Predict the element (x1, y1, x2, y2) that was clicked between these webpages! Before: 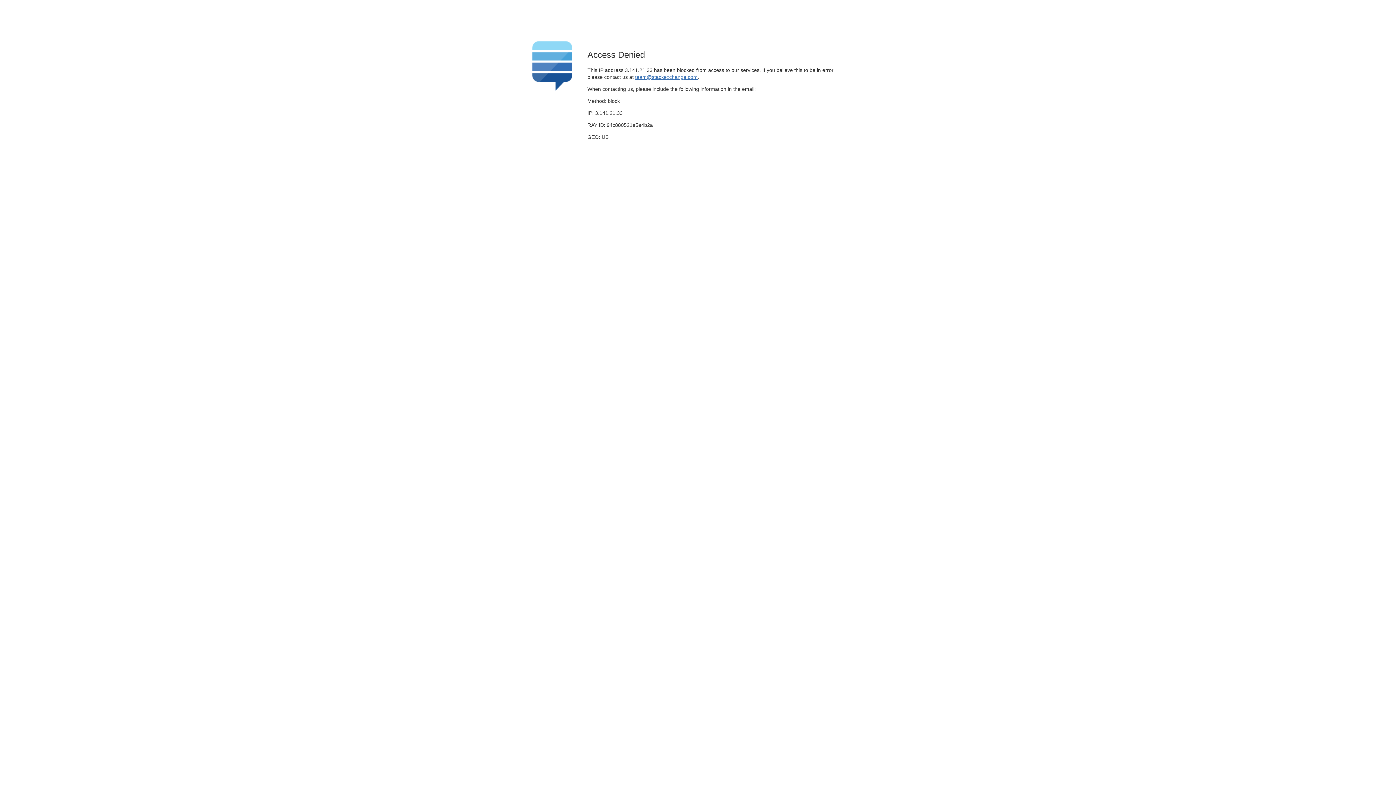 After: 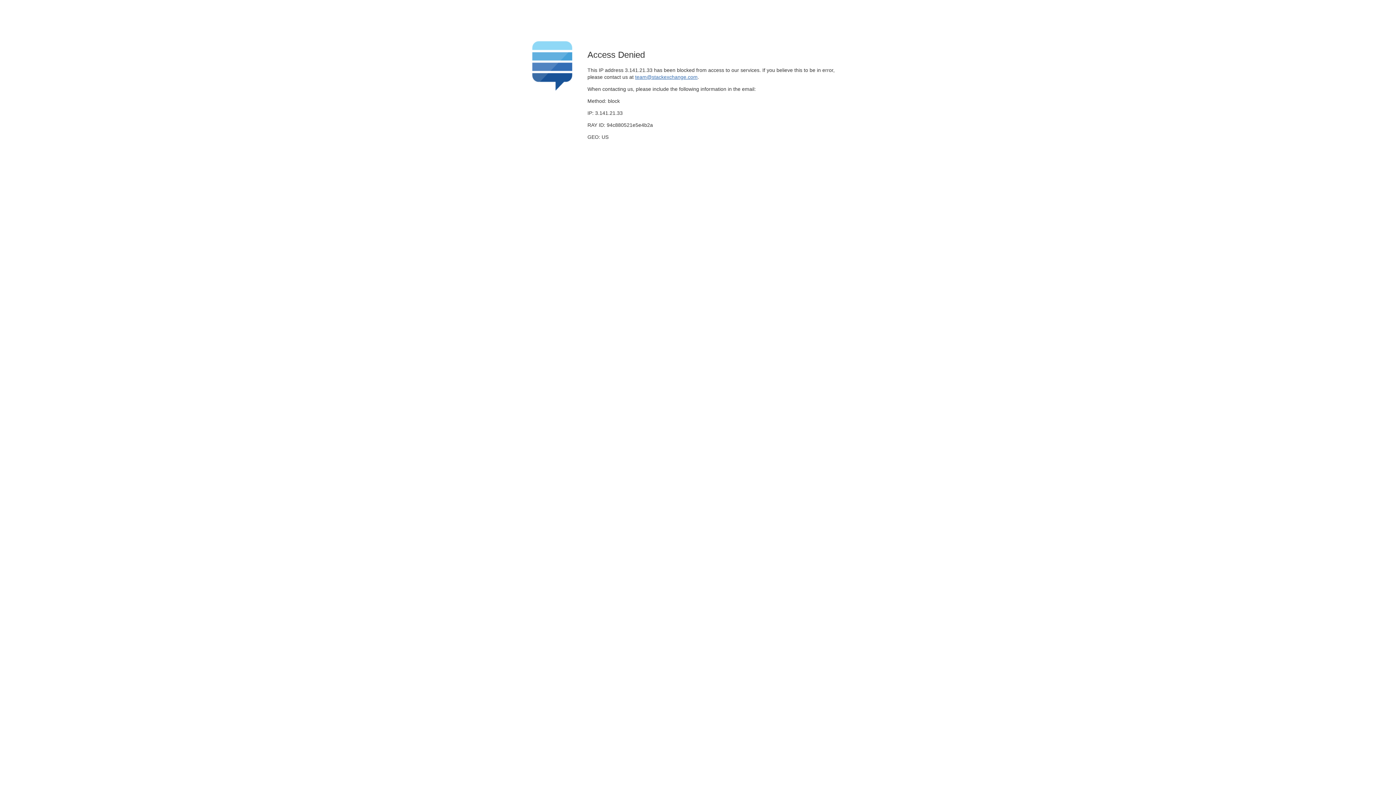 Action: label: team@stackexchange.com bbox: (635, 74, 697, 79)